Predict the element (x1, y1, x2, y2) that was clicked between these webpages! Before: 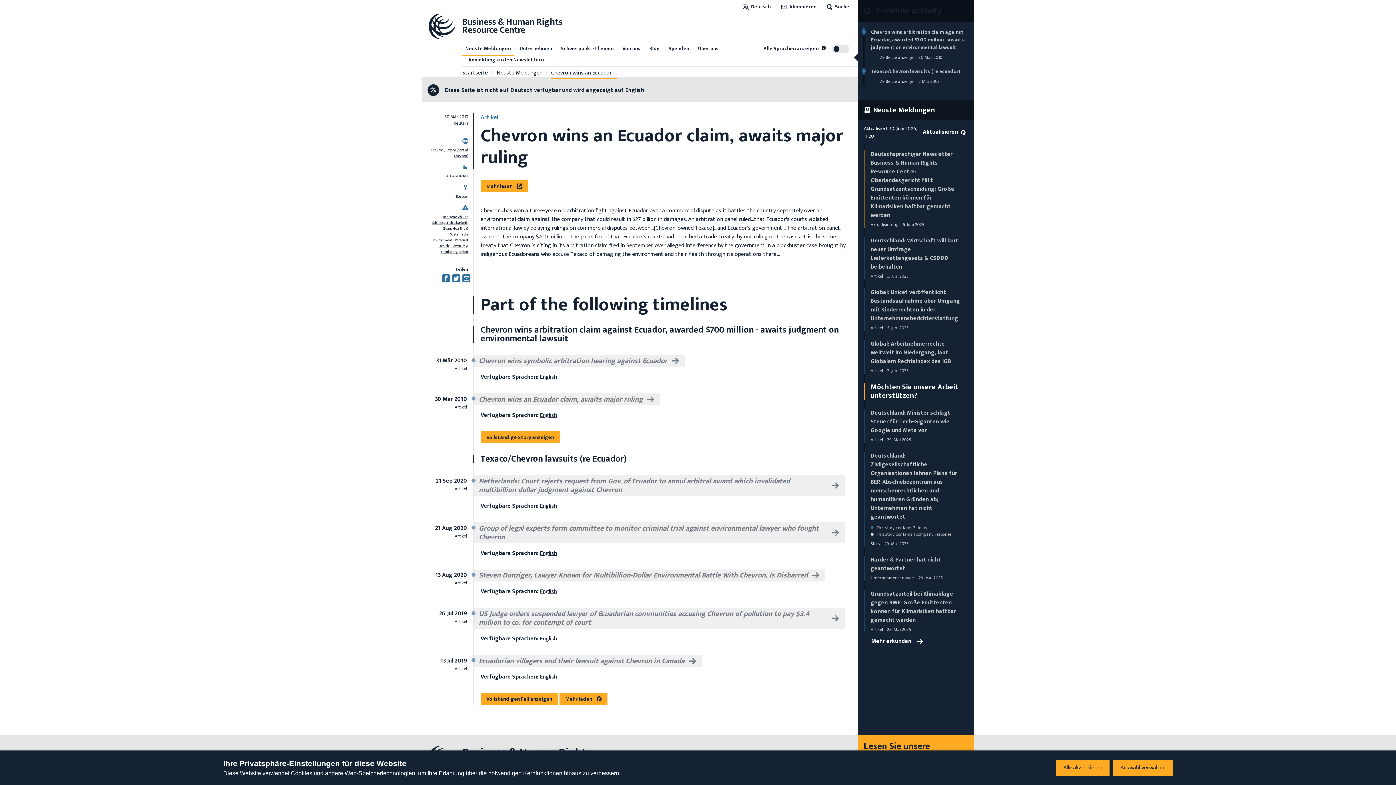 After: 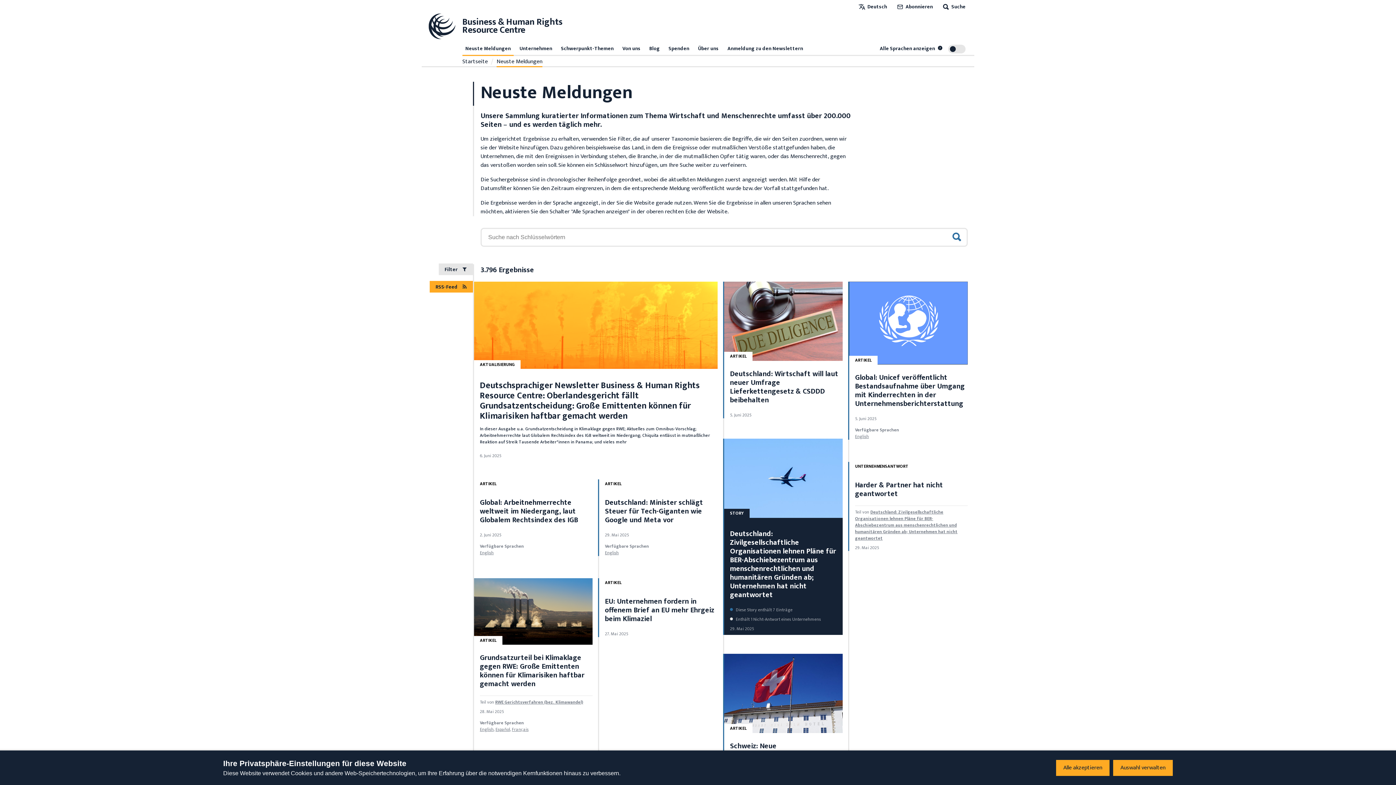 Action: label: Mehr erkunden bbox: (871, 637, 923, 646)